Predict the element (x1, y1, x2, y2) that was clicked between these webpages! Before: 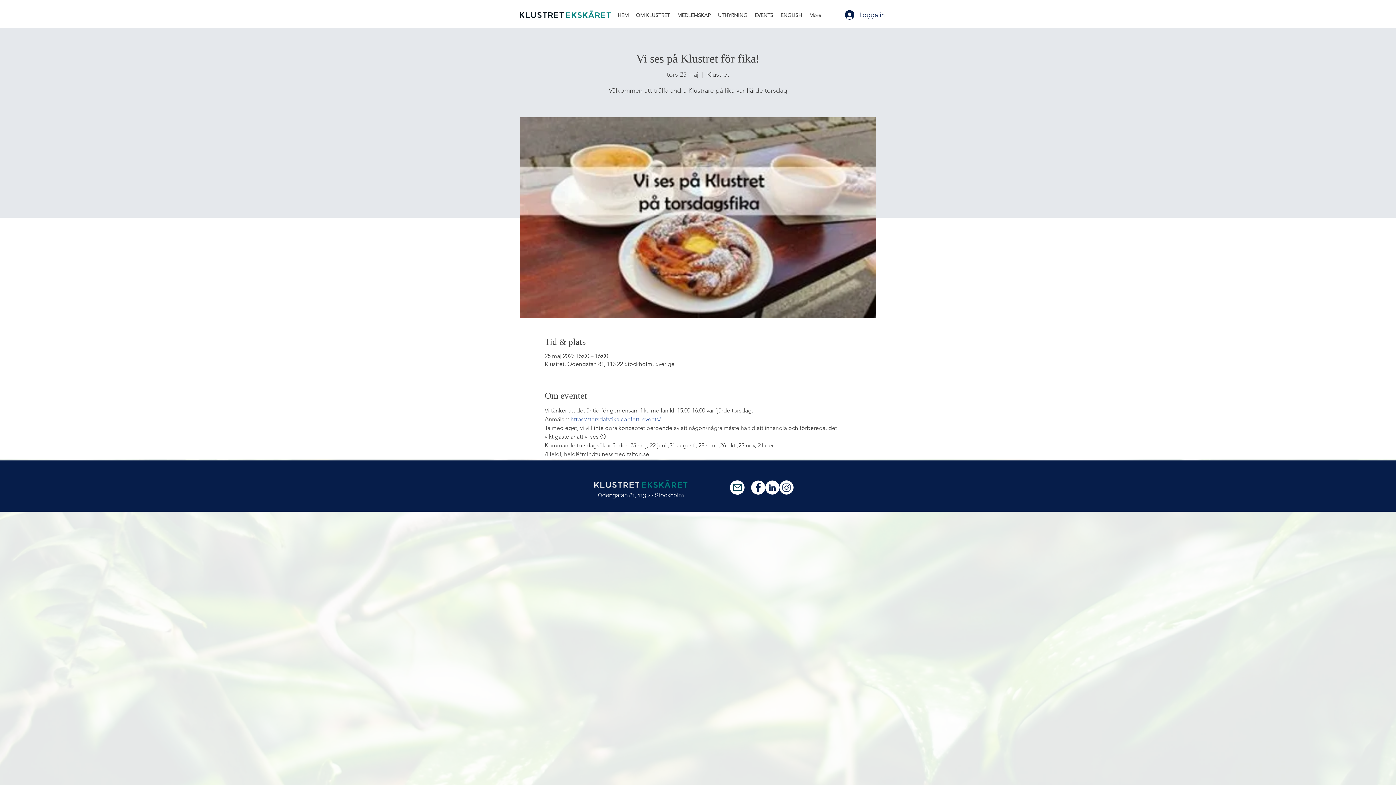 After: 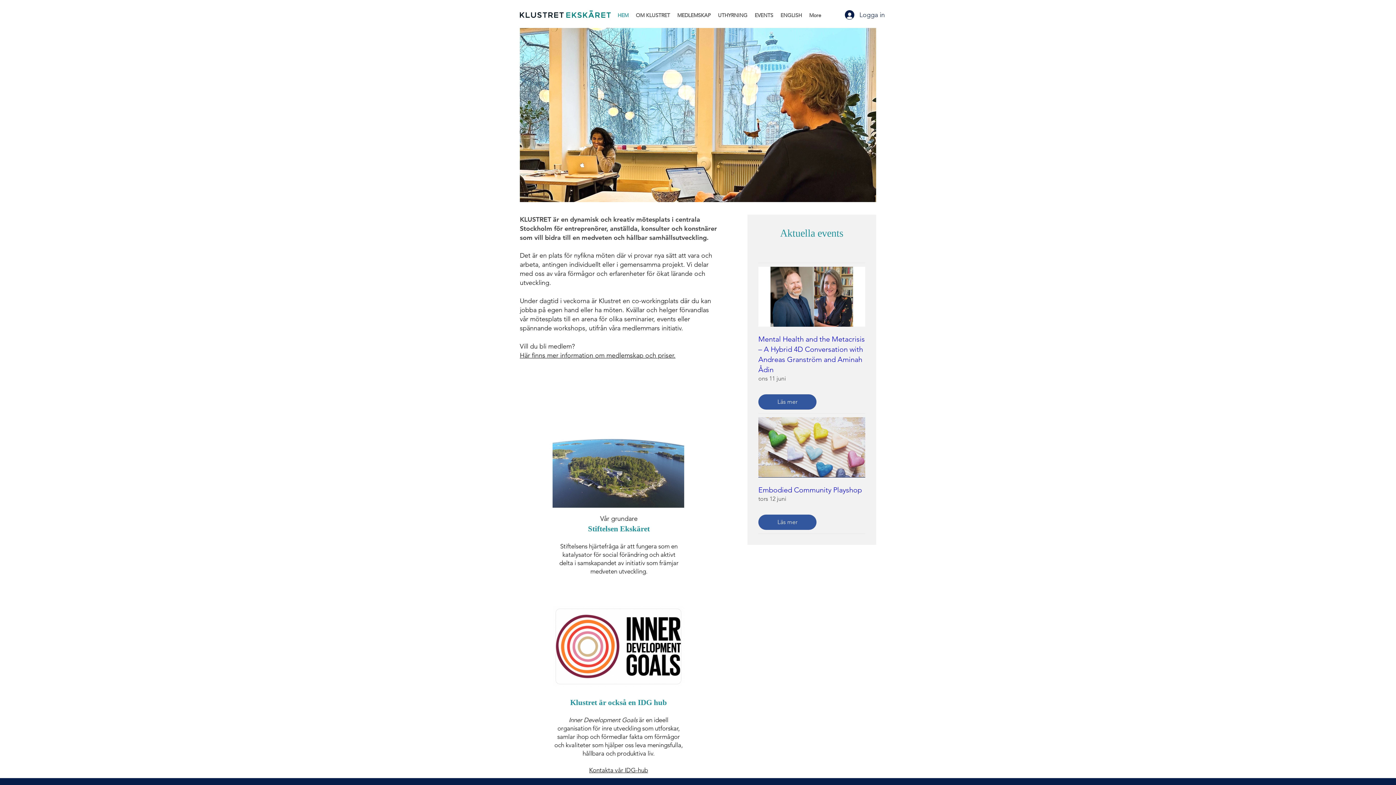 Action: label: HEM bbox: (614, 10, 632, 20)